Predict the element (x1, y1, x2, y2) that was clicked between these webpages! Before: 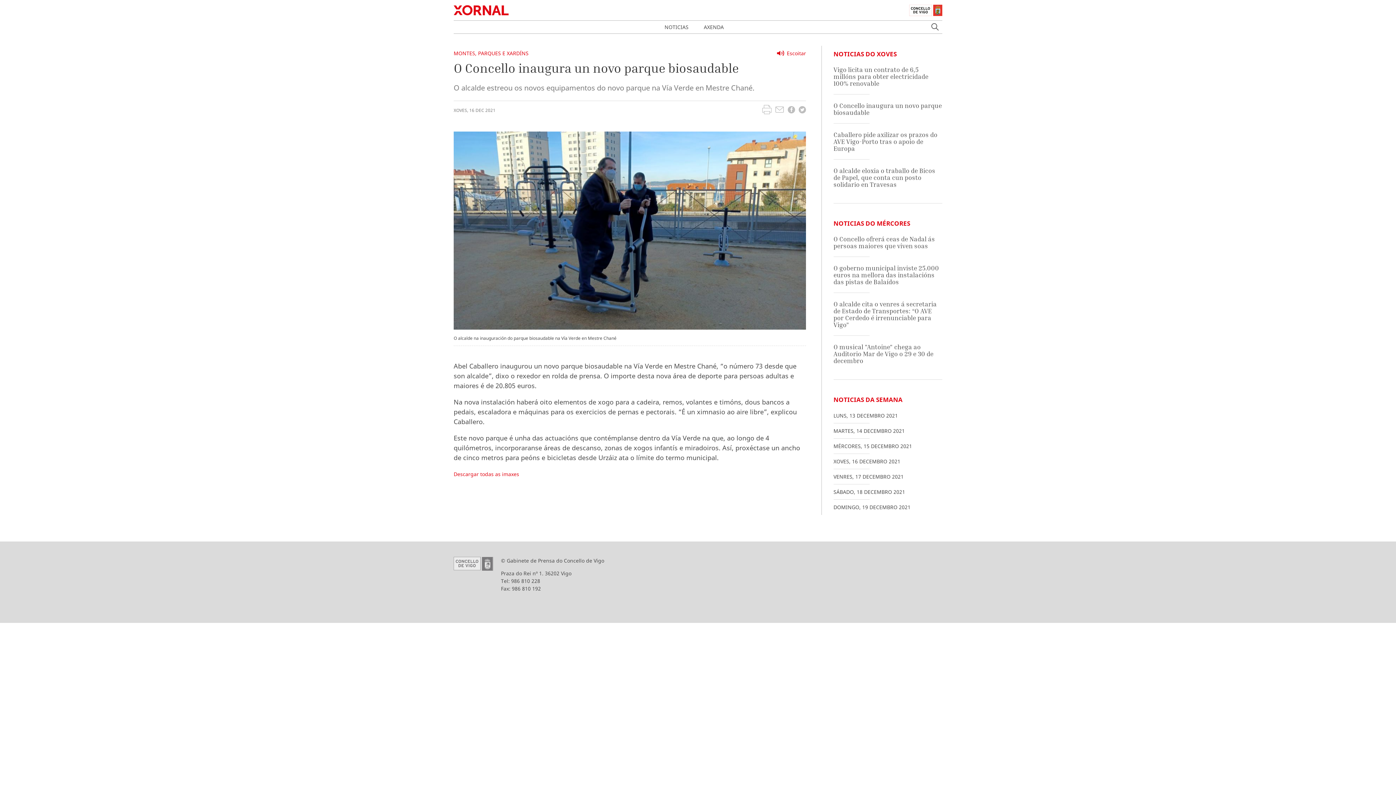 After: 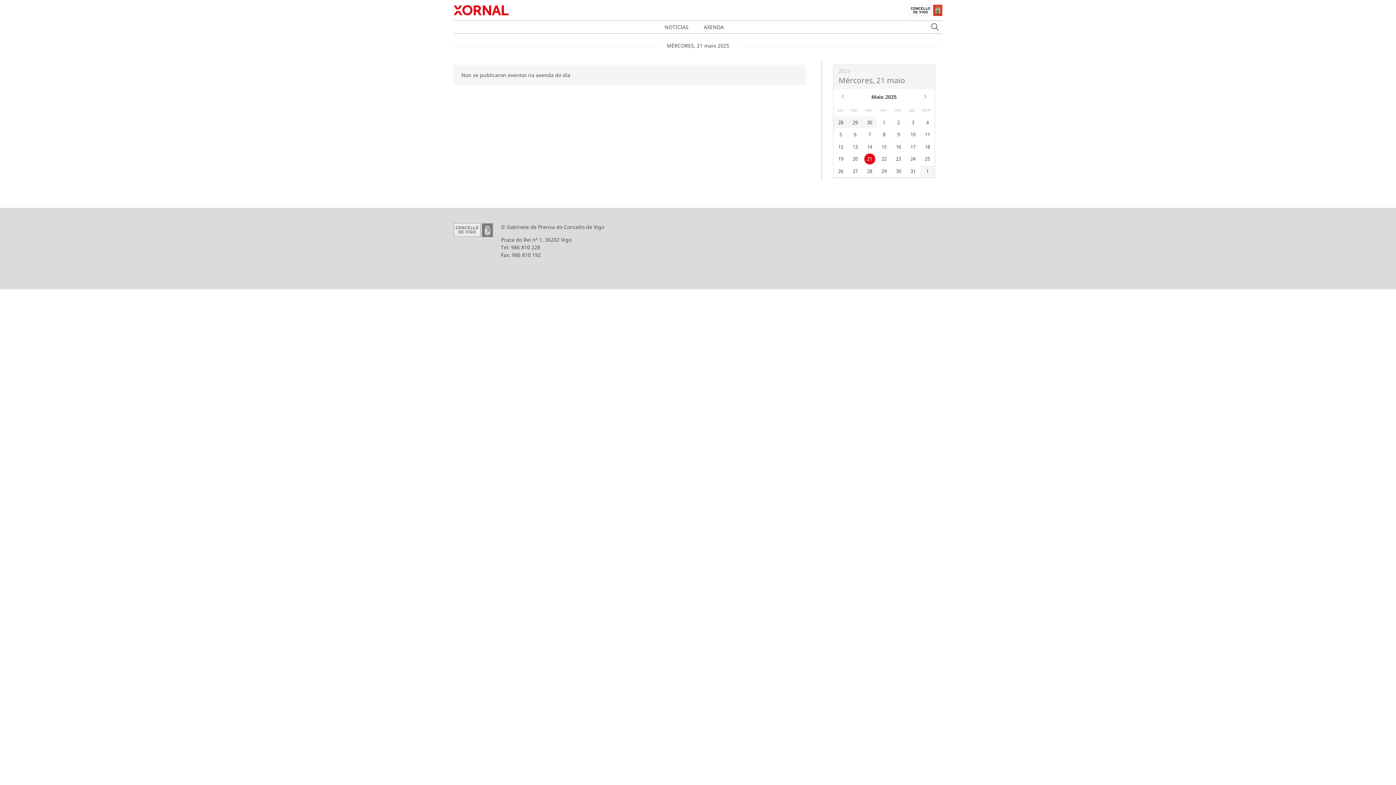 Action: bbox: (700, 20, 727, 33) label: AXENDA